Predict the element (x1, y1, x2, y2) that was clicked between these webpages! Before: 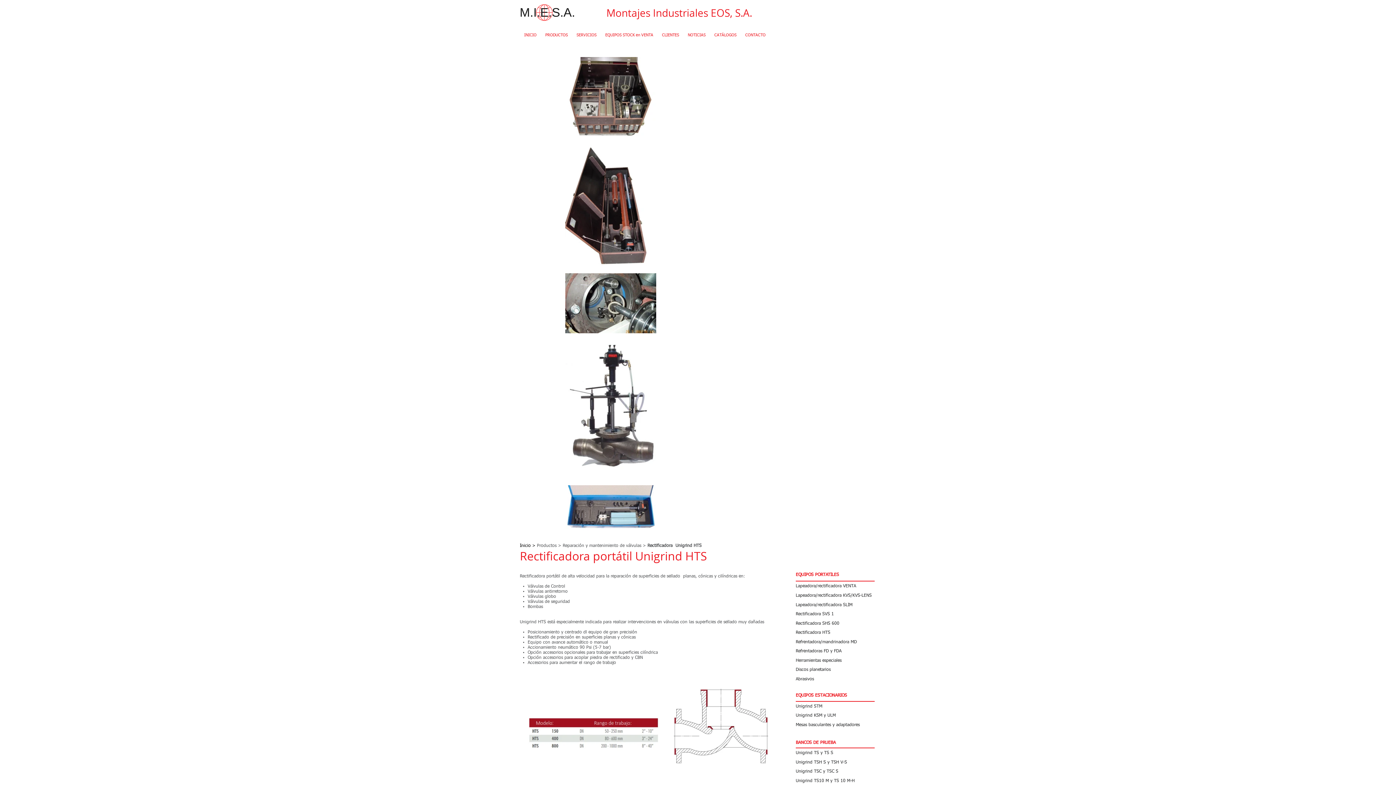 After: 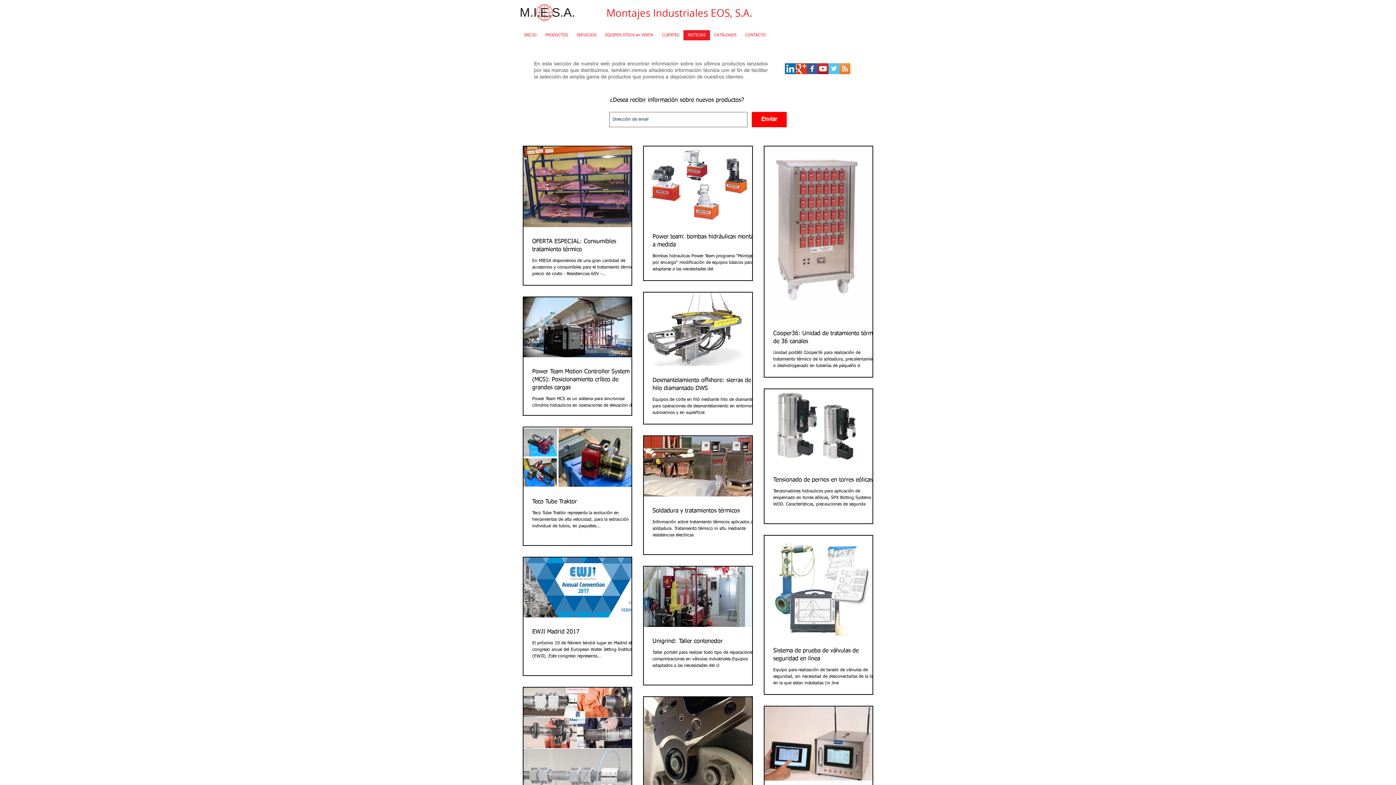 Action: bbox: (683, 30, 710, 40) label: NOTICIAS